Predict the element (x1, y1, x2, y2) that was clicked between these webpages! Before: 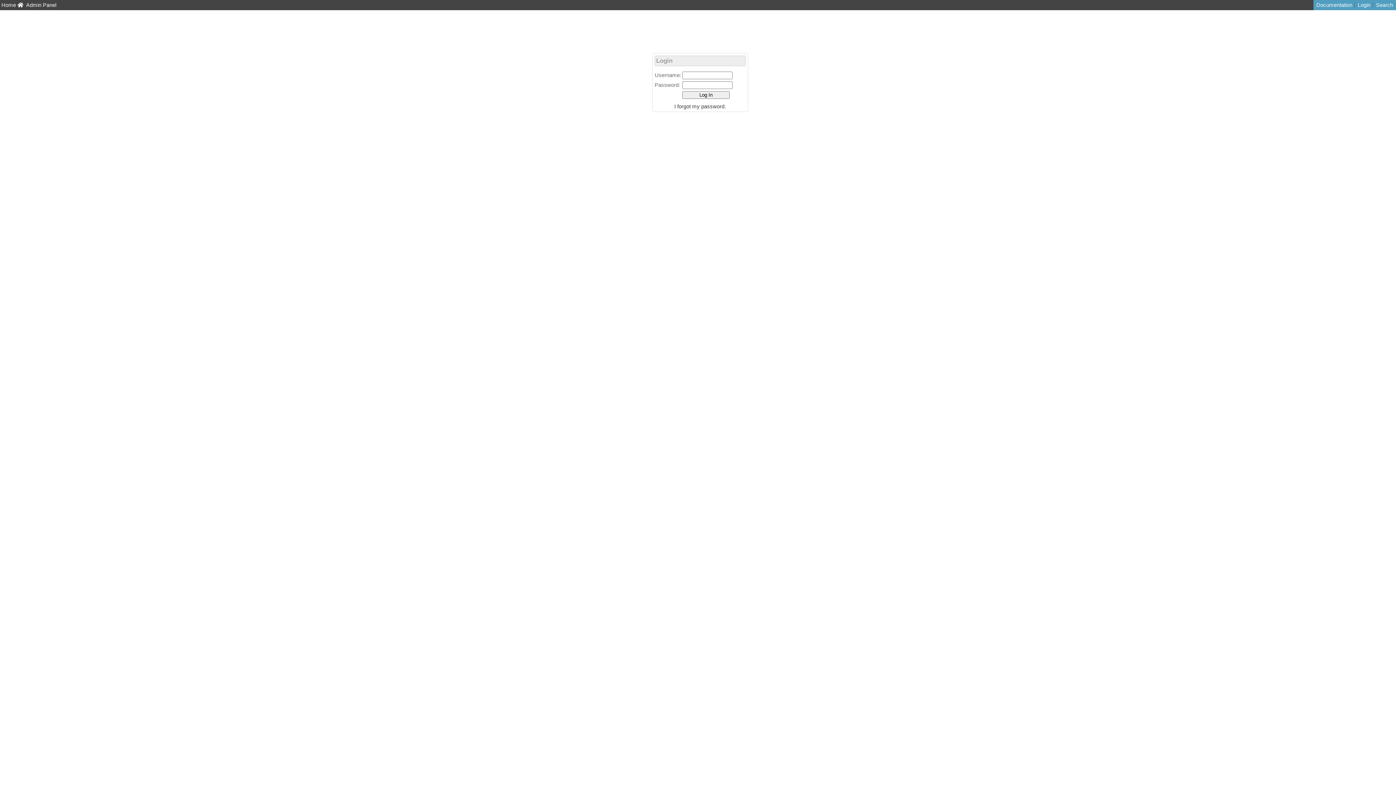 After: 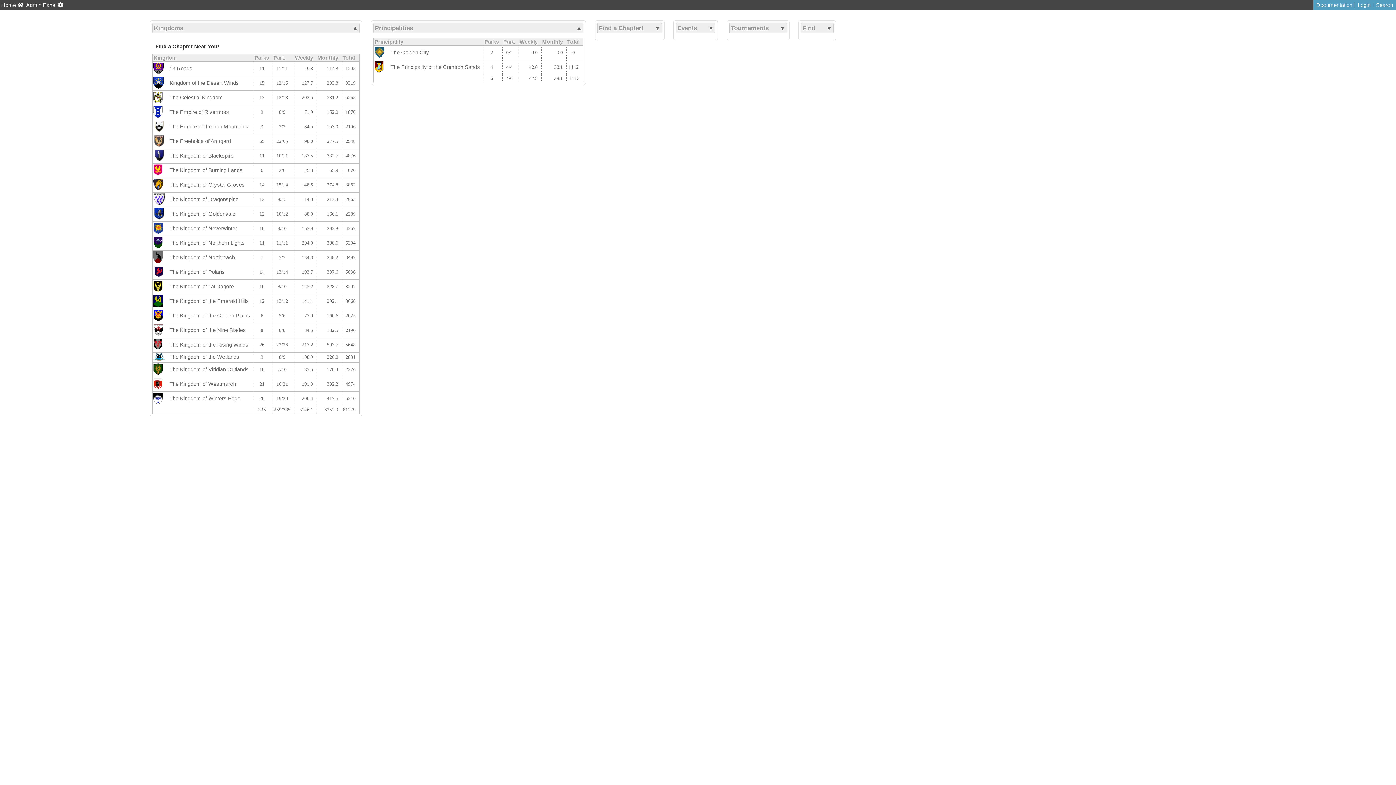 Action: bbox: (1, 2, 23, 8) label: Home 